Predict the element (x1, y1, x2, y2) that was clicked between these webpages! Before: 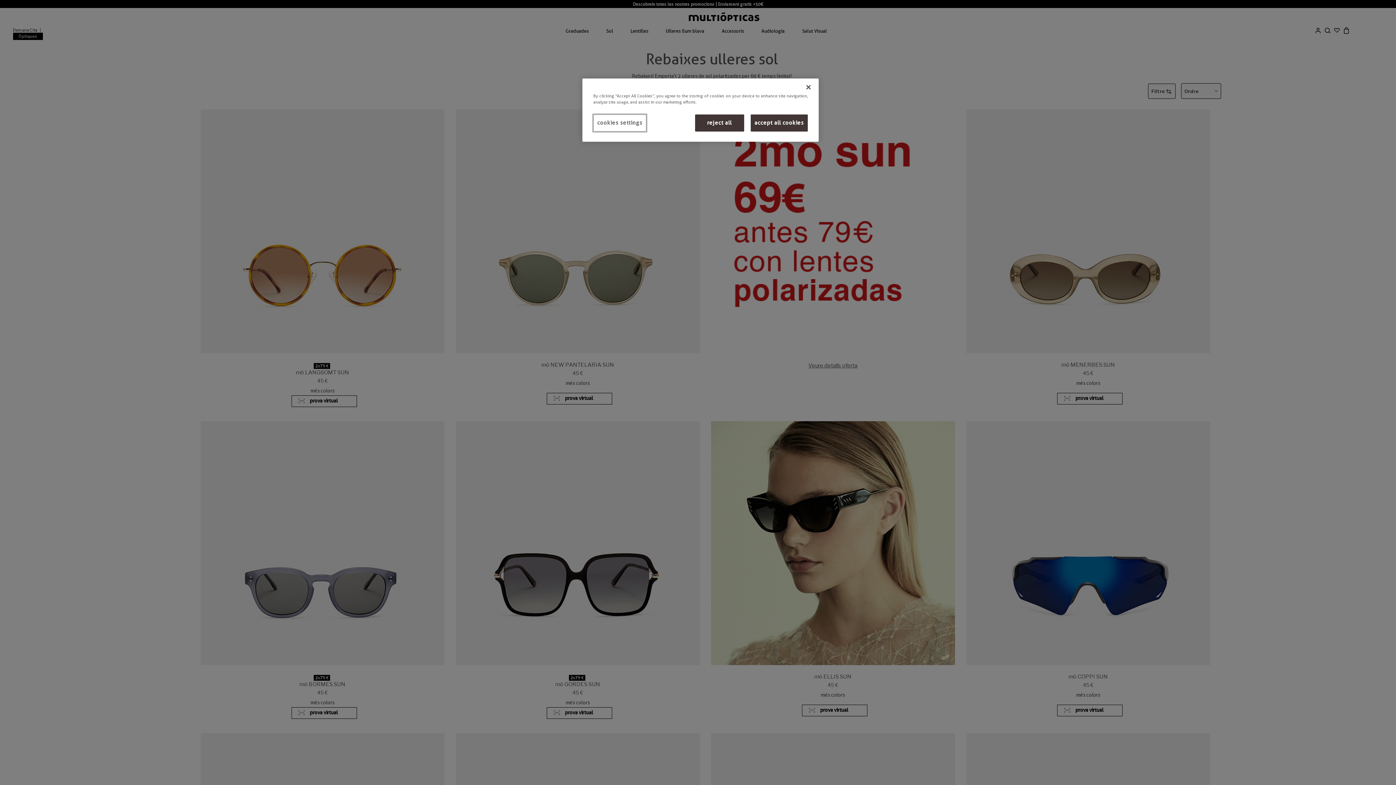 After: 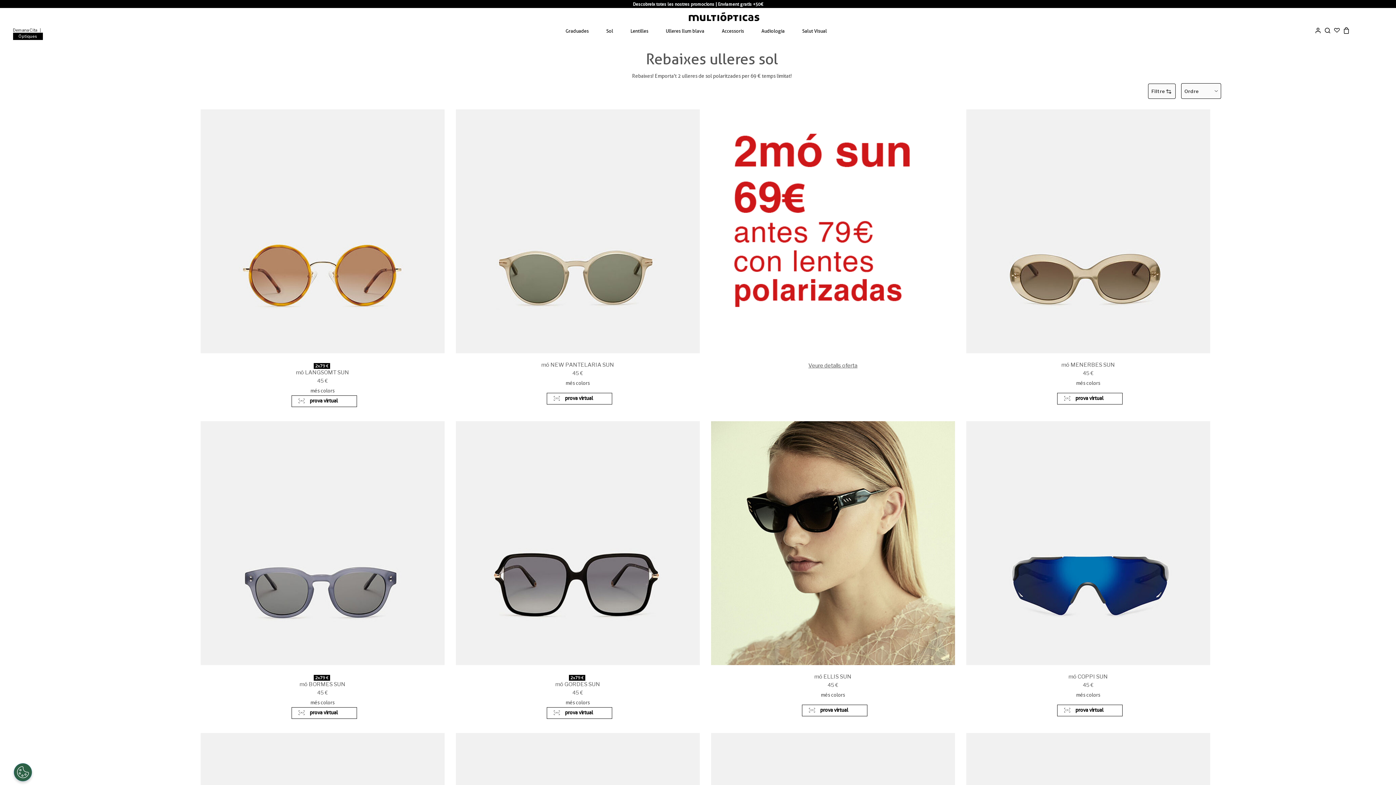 Action: bbox: (695, 114, 744, 131) label: reject all